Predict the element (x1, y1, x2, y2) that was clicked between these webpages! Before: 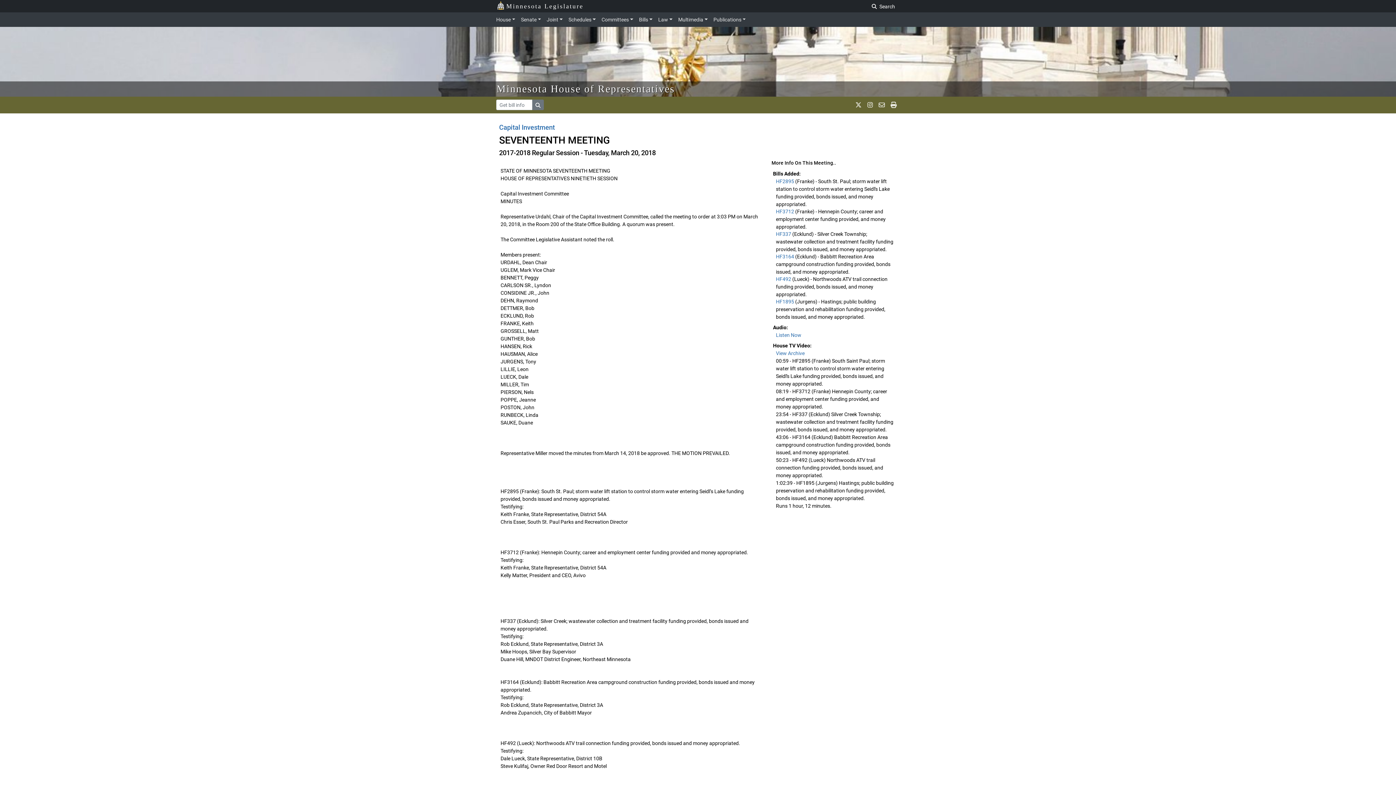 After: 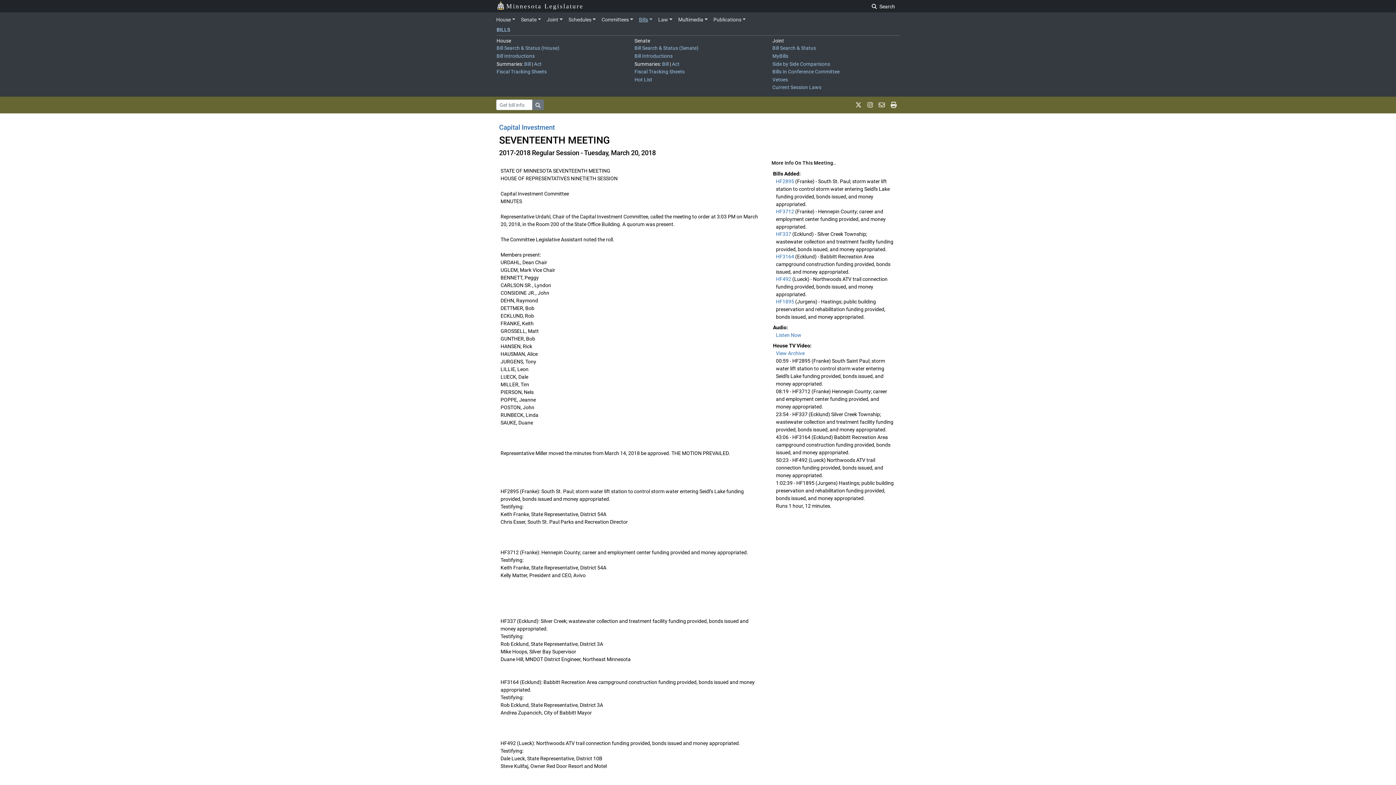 Action: label: Bills bbox: (636, 13, 655, 25)